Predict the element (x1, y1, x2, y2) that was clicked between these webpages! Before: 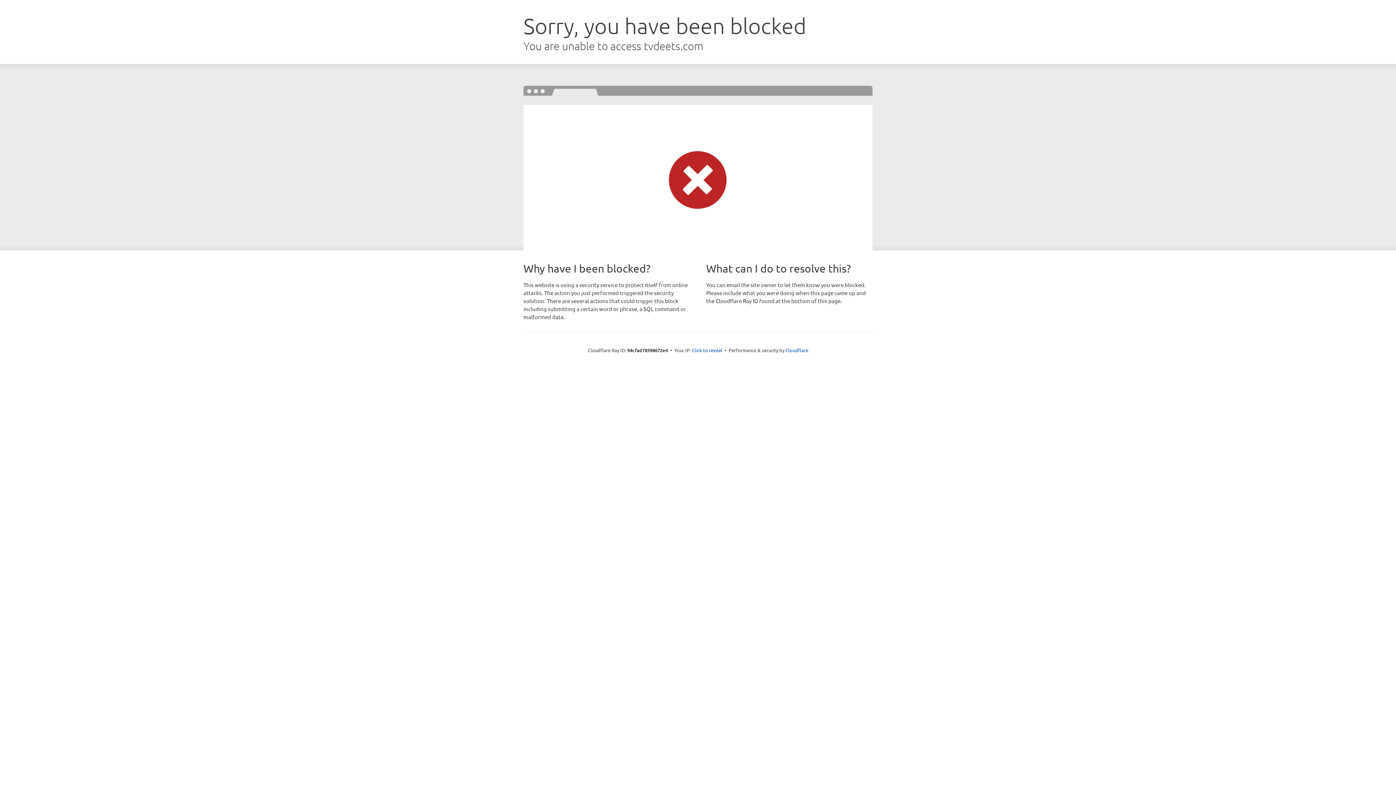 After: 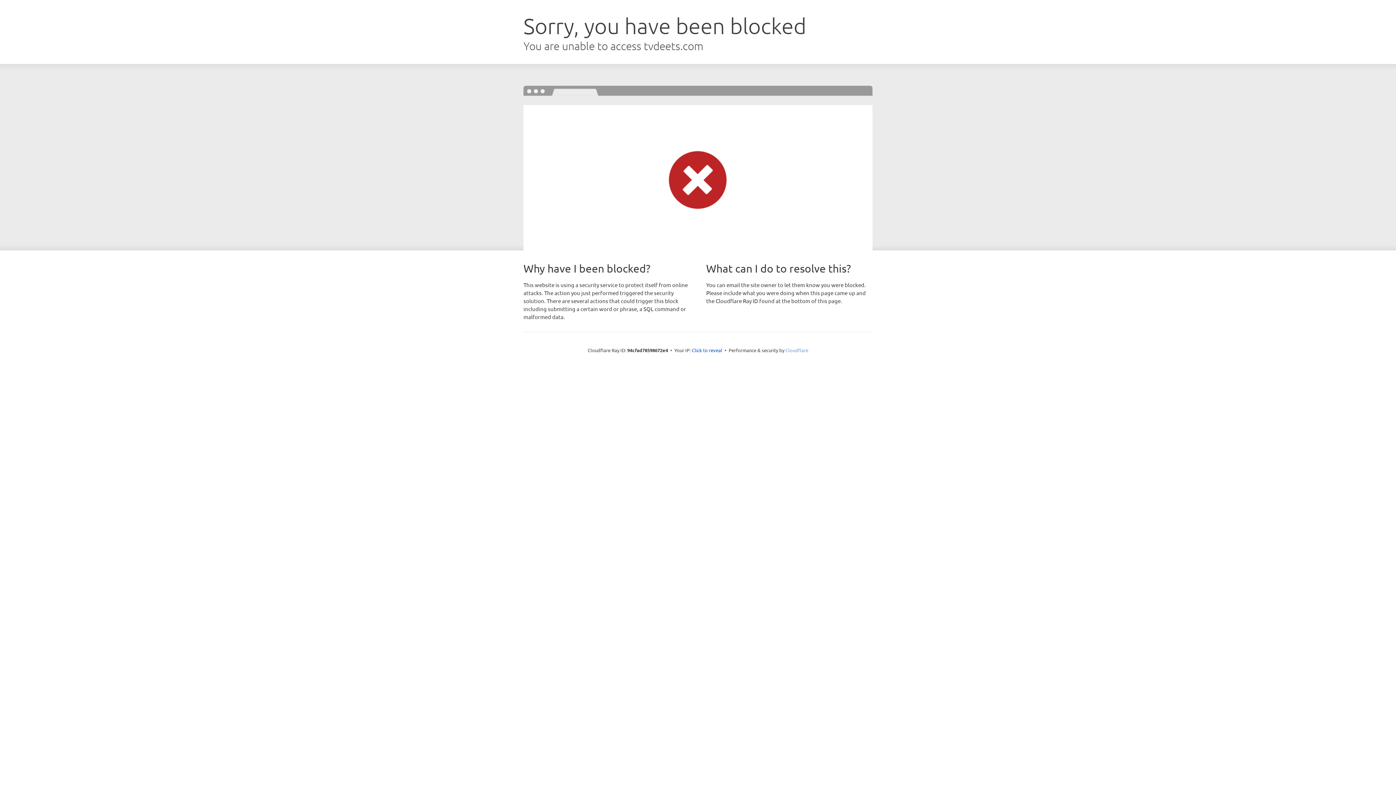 Action: label: Cloudflare bbox: (785, 347, 808, 353)